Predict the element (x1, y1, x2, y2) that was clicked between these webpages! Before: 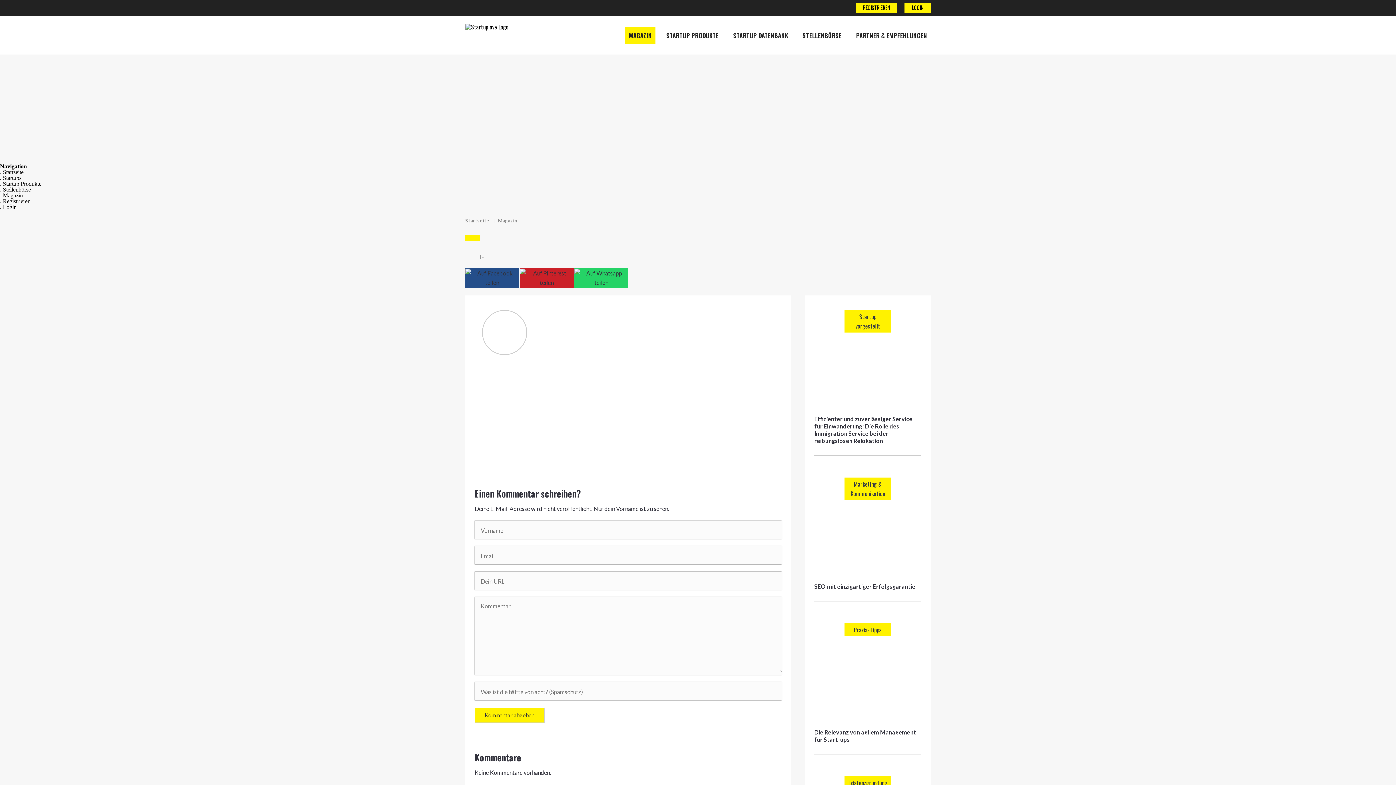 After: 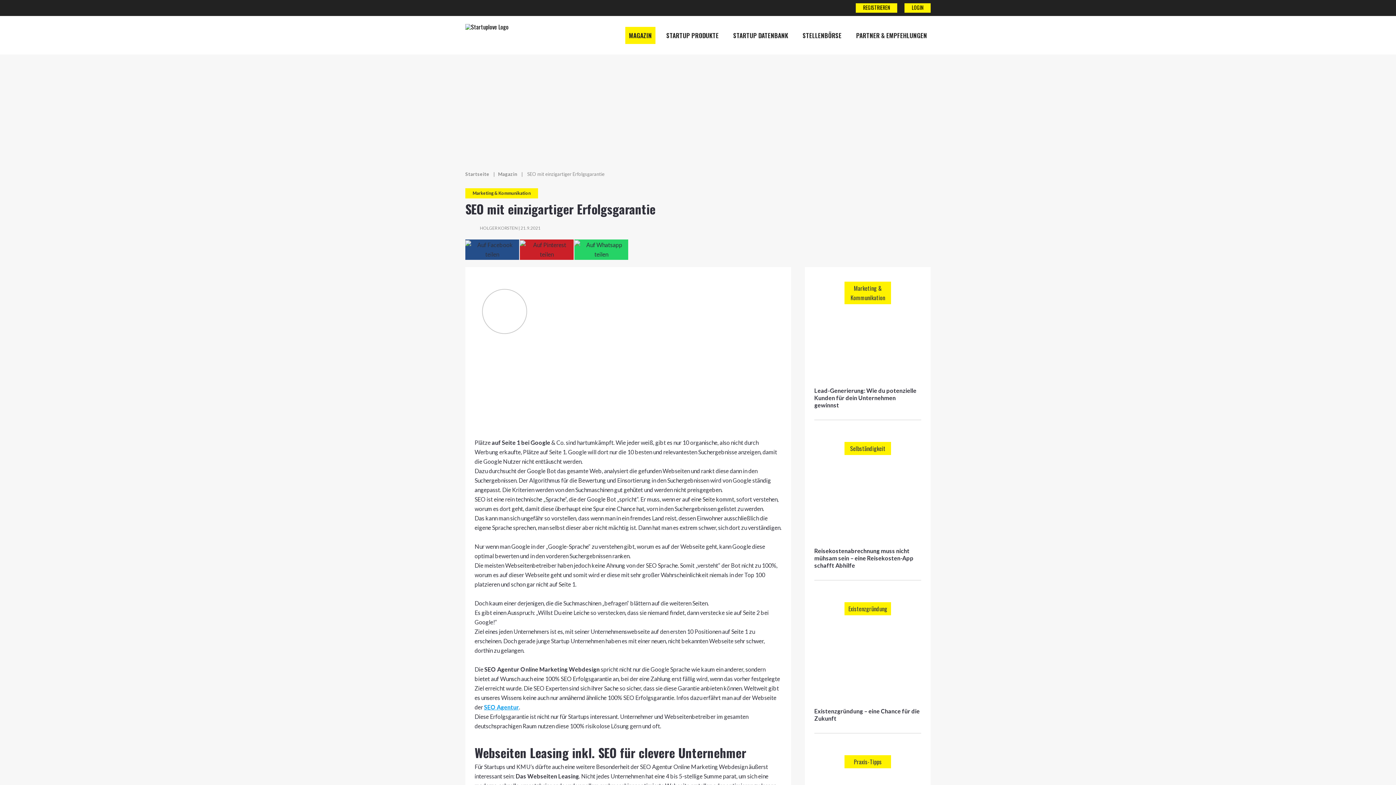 Action: label: Marketing & Kommunikation

SEO mit einzigartiger Erfolgsgarantie bbox: (814, 470, 921, 601)